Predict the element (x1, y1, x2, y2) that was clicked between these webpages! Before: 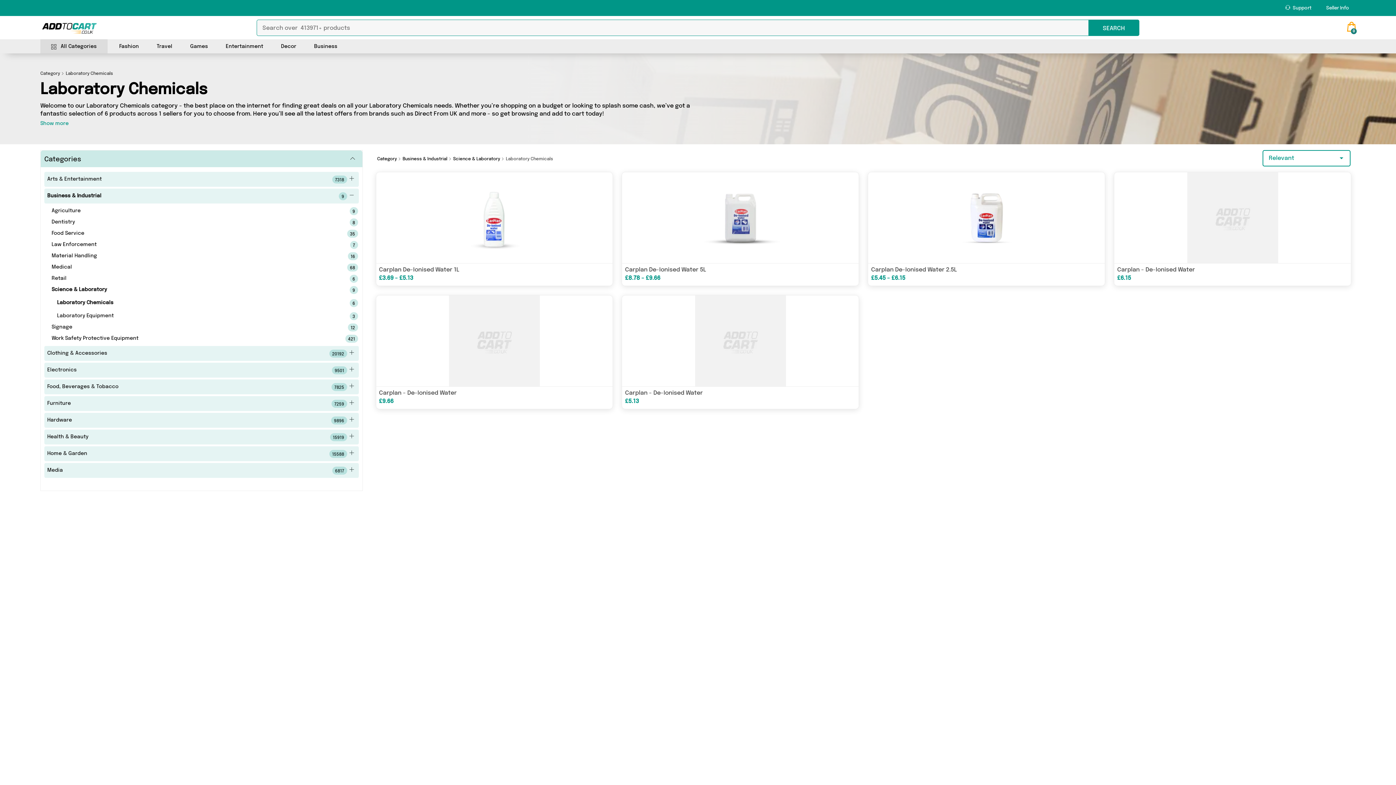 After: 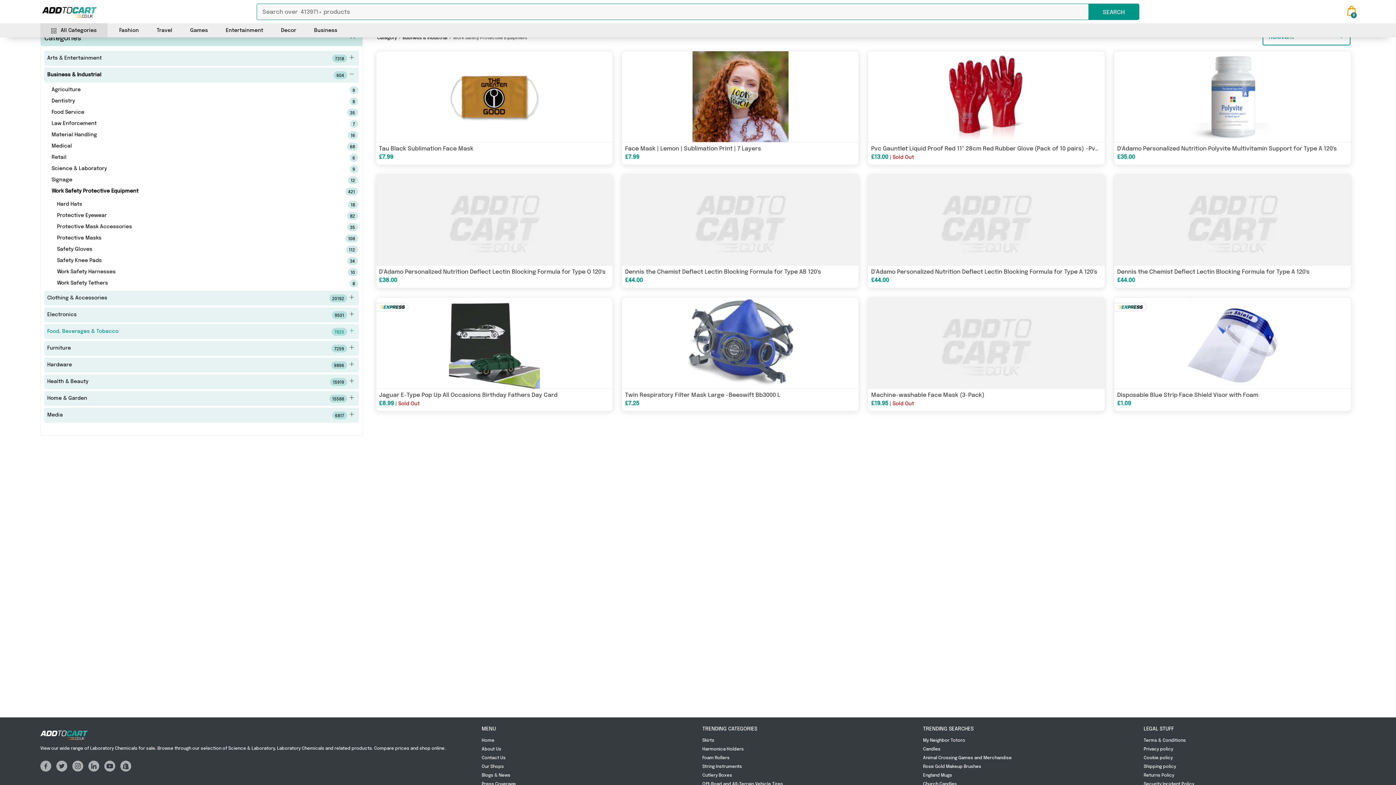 Action: bbox: (49, 333, 335, 344) label: Work Safety Protective Equipment
421